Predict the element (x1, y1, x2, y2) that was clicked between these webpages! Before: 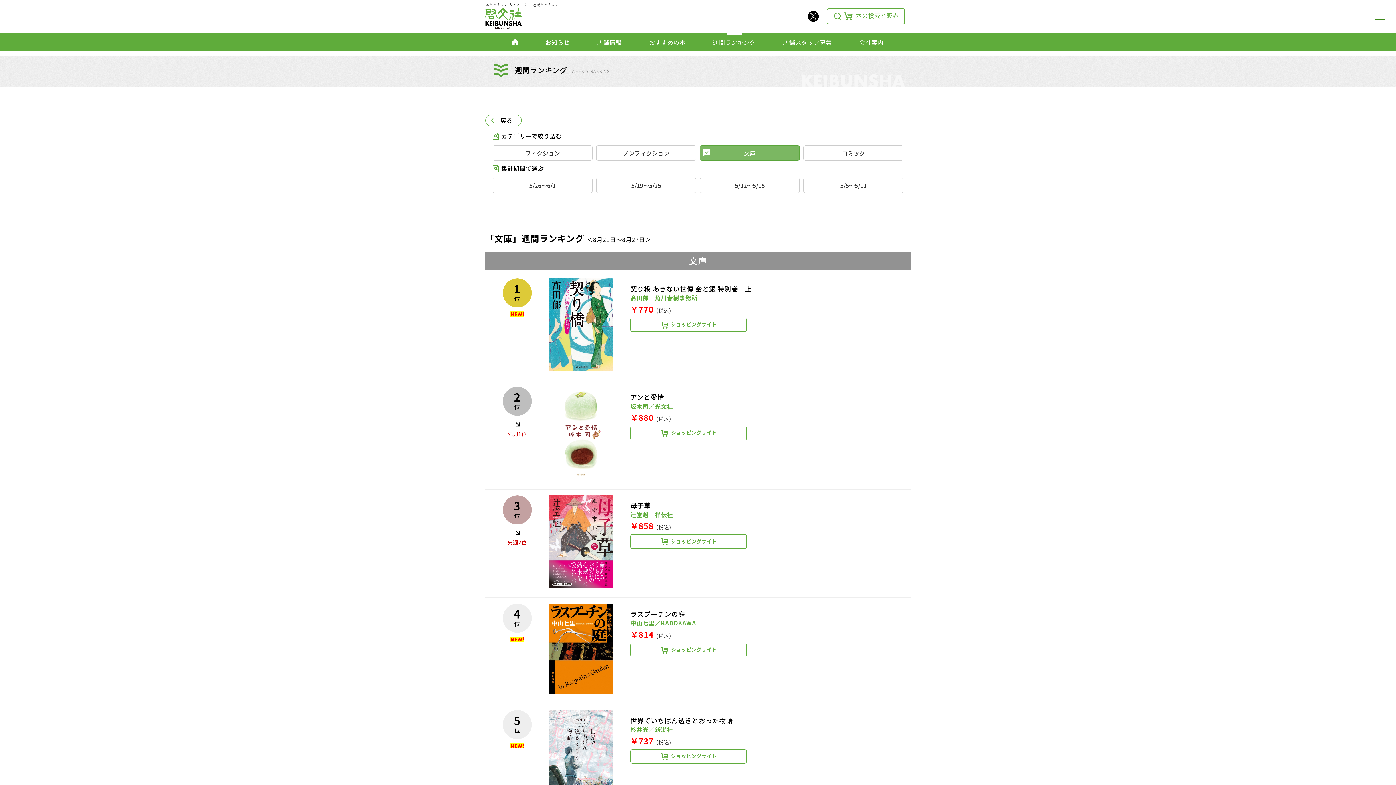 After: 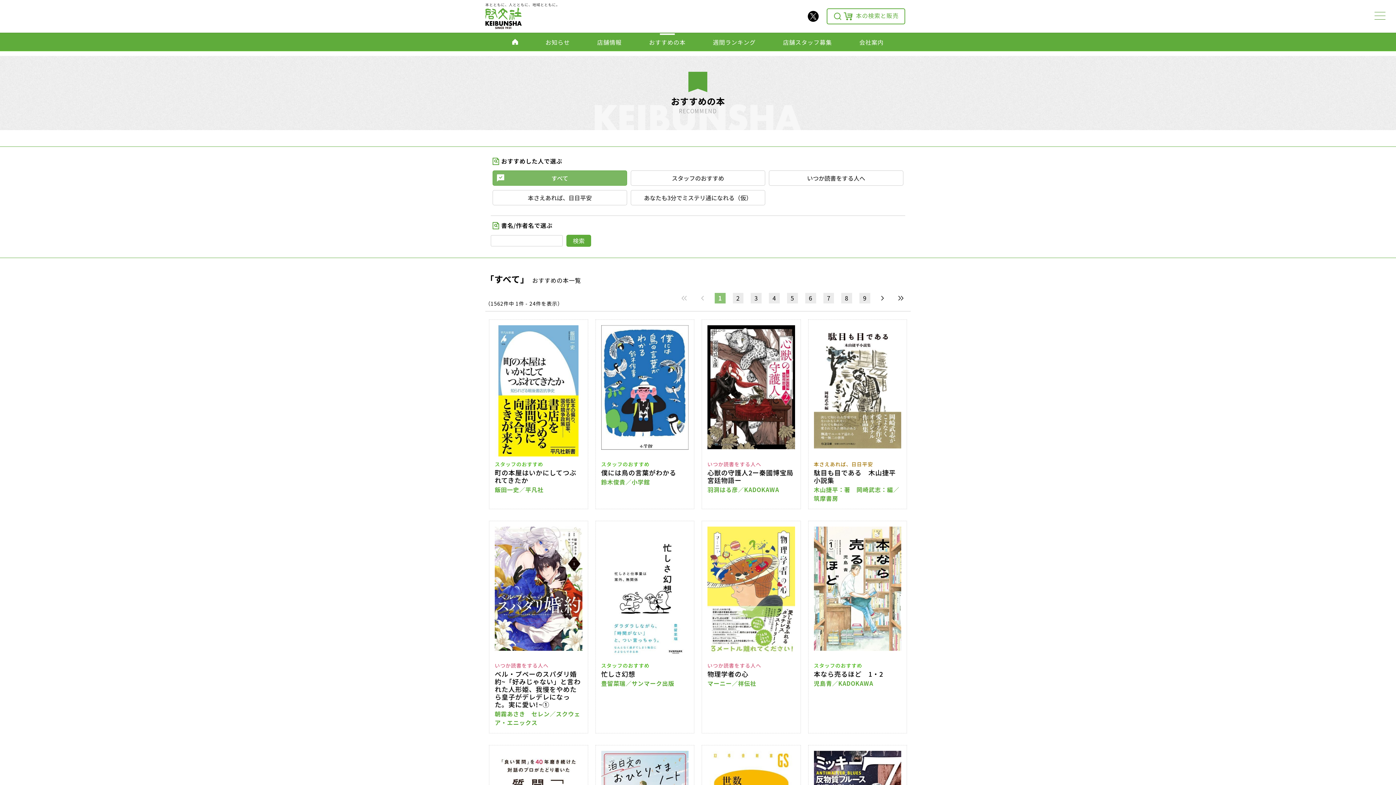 Action: bbox: (636, 33, 698, 50) label: おすすめの本